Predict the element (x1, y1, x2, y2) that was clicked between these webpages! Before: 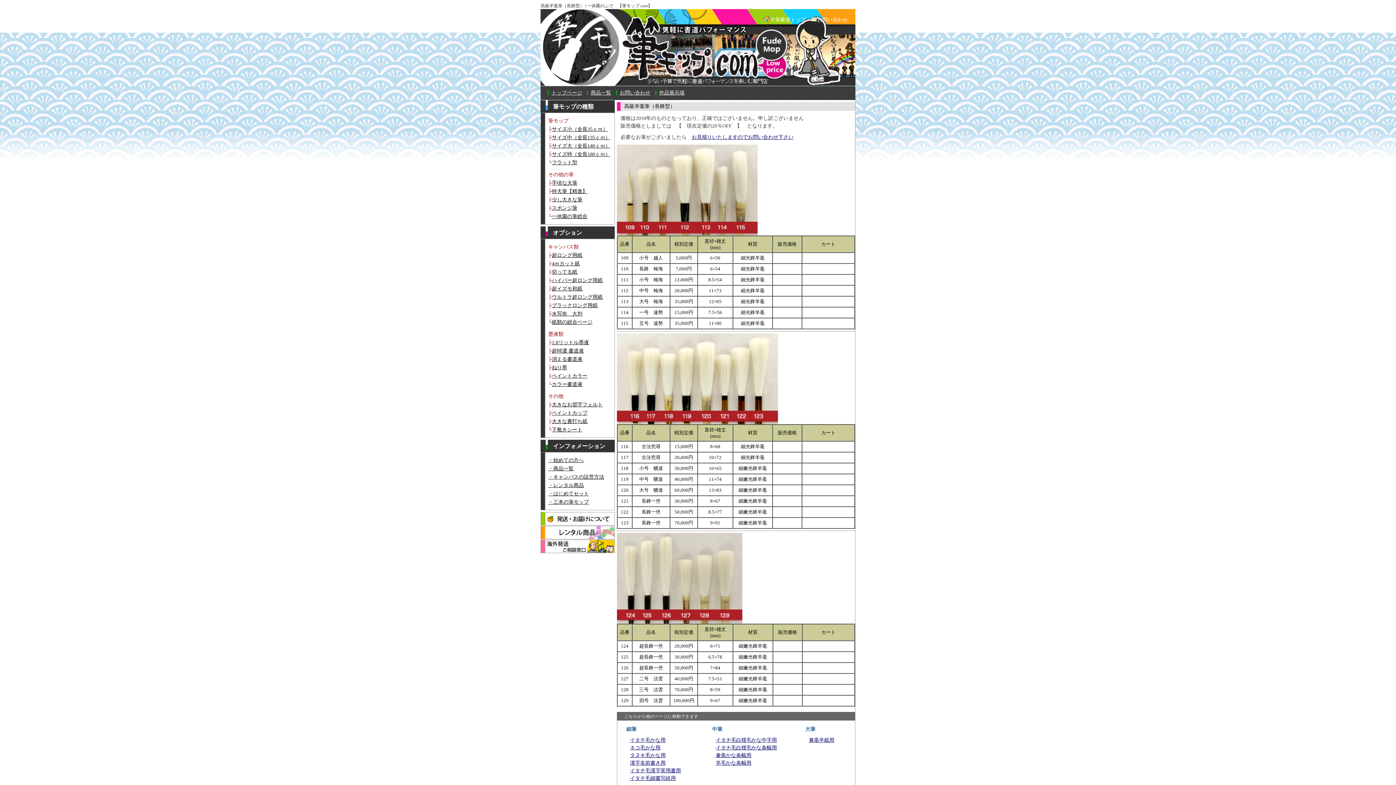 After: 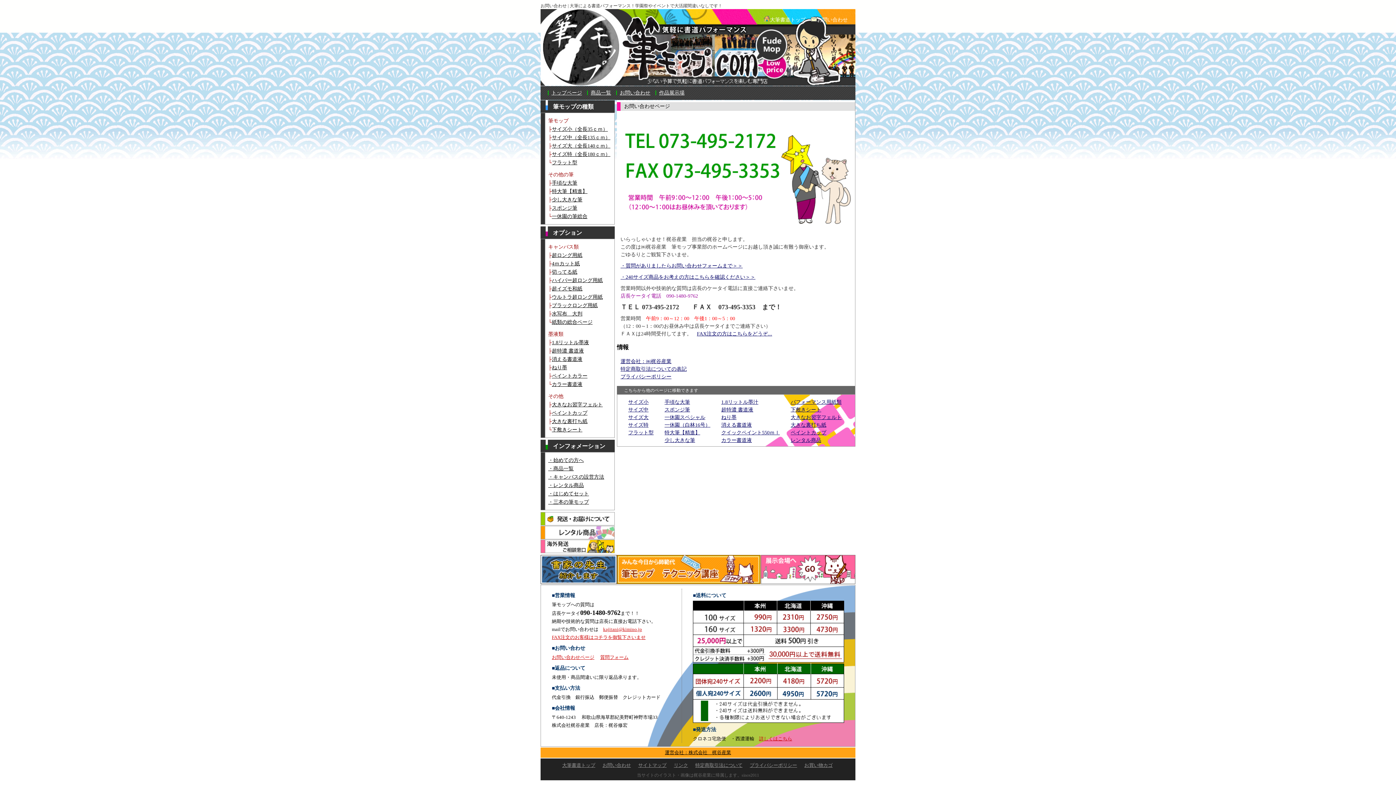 Action: label: お見積りいたしますのでお問い合わせ下さい bbox: (692, 134, 793, 140)